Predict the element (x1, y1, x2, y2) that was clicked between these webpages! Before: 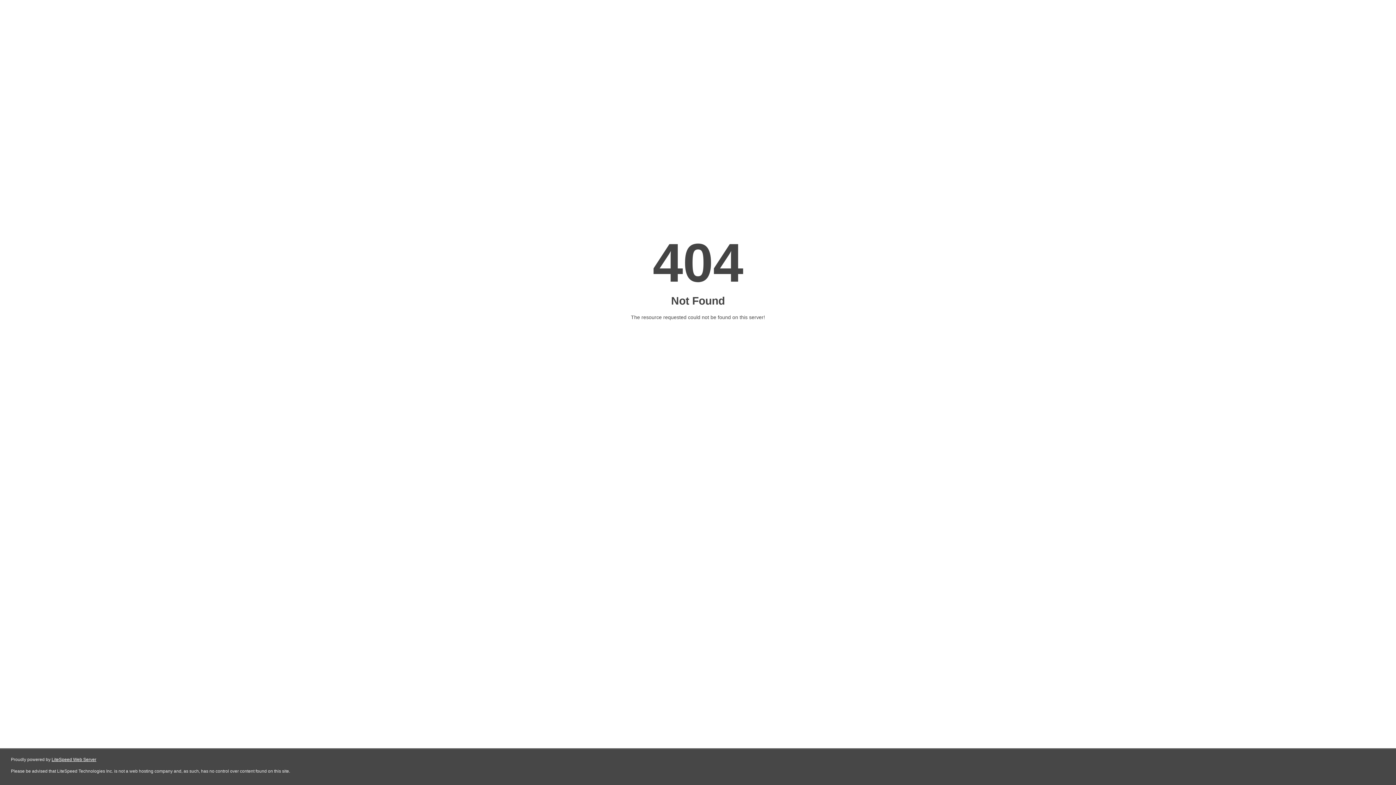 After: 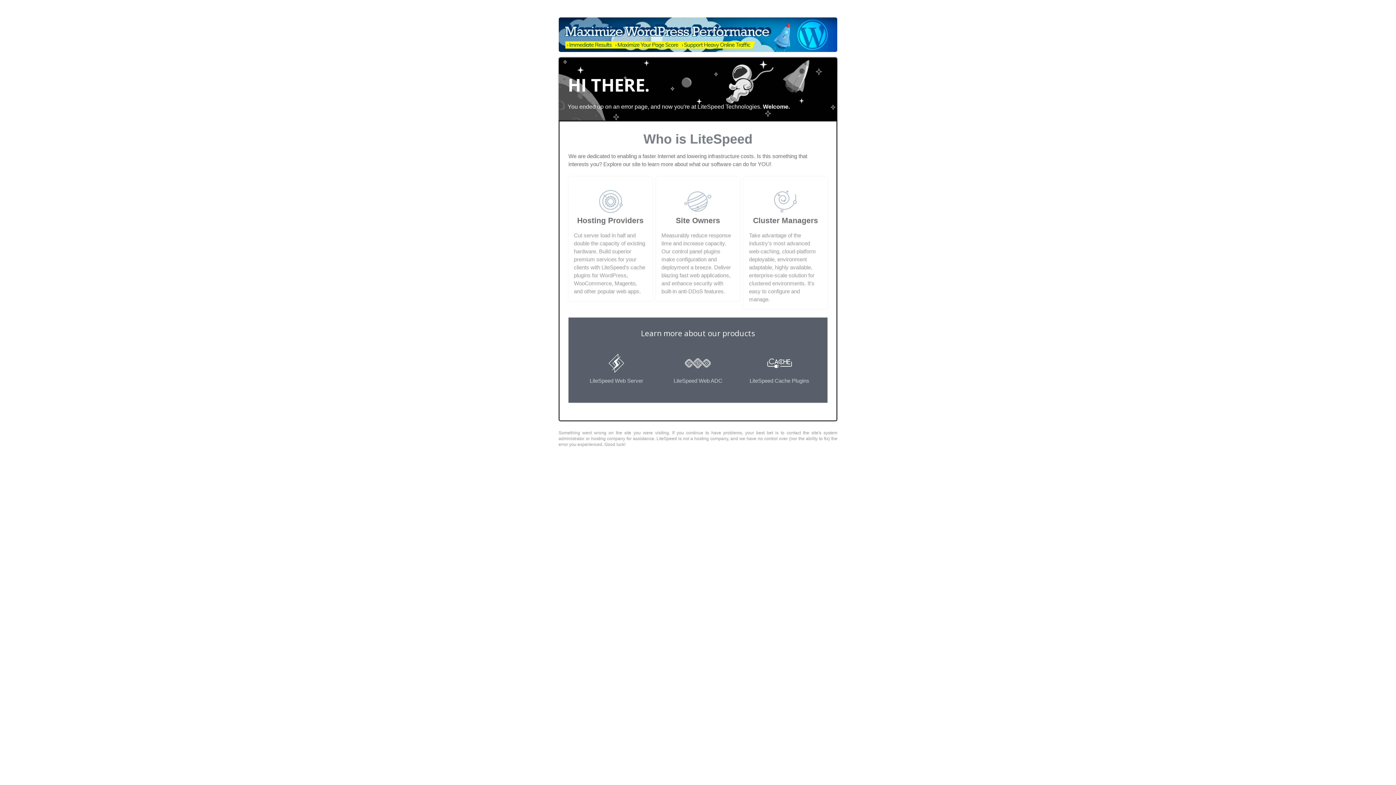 Action: label: LiteSpeed Web Server bbox: (51, 757, 96, 762)